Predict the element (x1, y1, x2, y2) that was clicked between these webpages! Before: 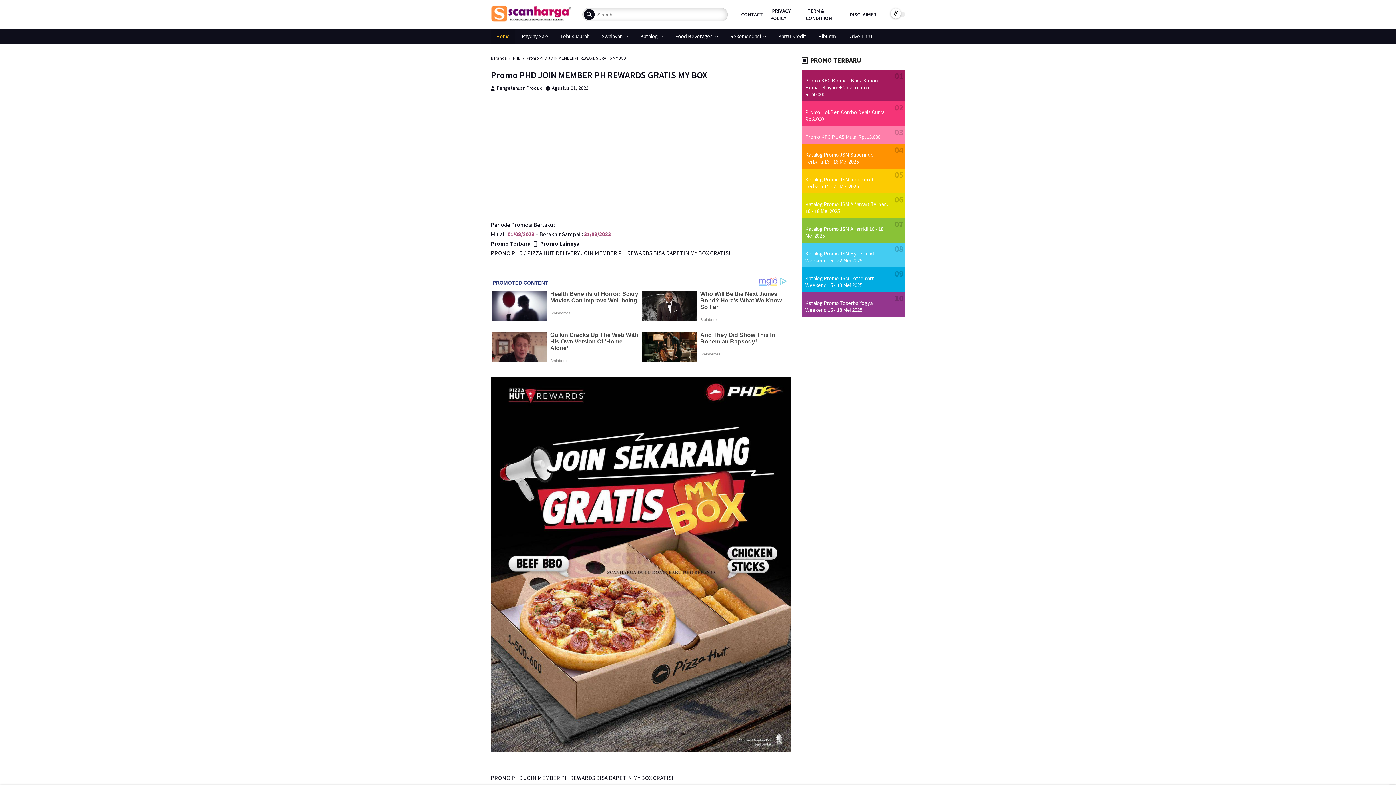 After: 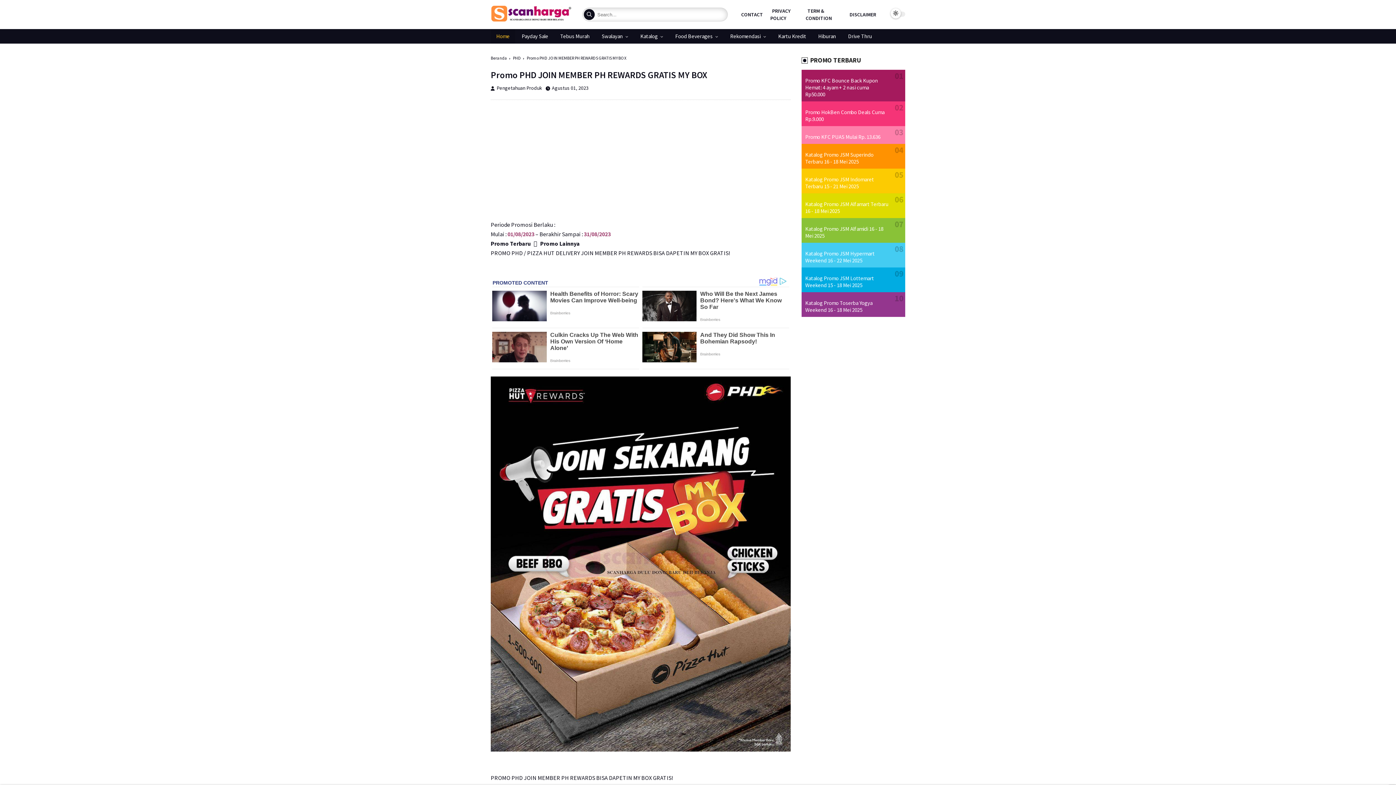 Action: bbox: (805, 250, 874, 264) label: Katalog Promo JSM Hypermart Weekend 16 - 22 Mei 2025